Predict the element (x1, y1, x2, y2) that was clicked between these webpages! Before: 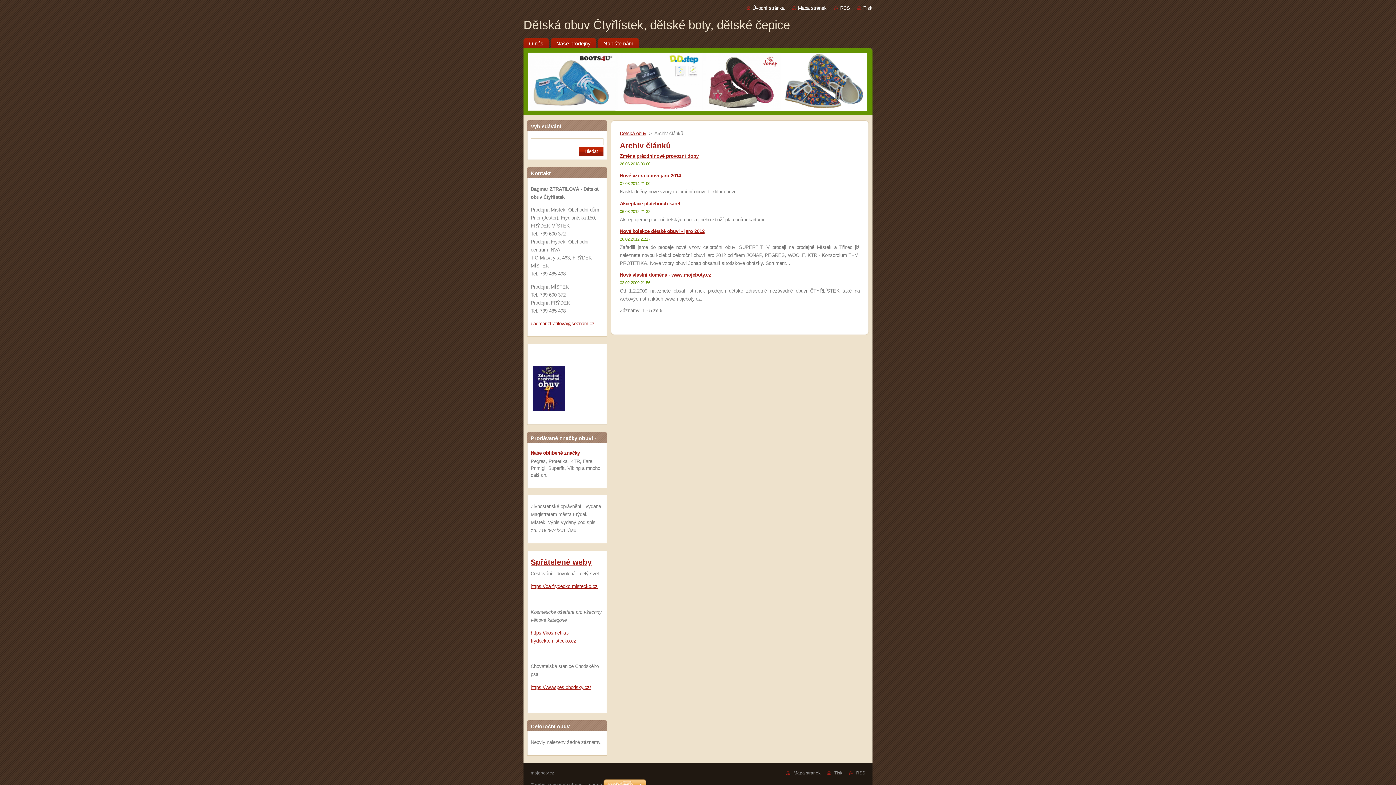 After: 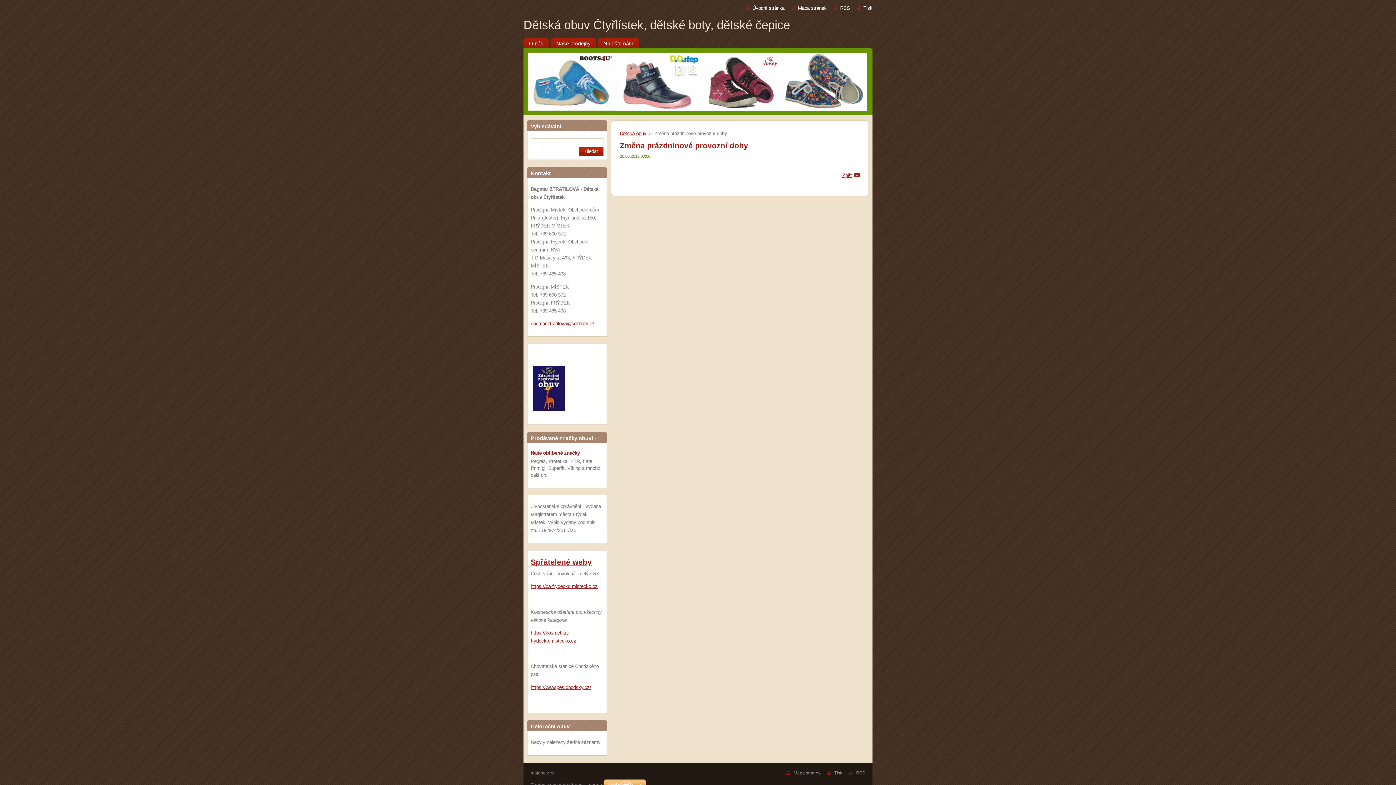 Action: bbox: (620, 153, 698, 158) label: Změna prázdninové provozní doby